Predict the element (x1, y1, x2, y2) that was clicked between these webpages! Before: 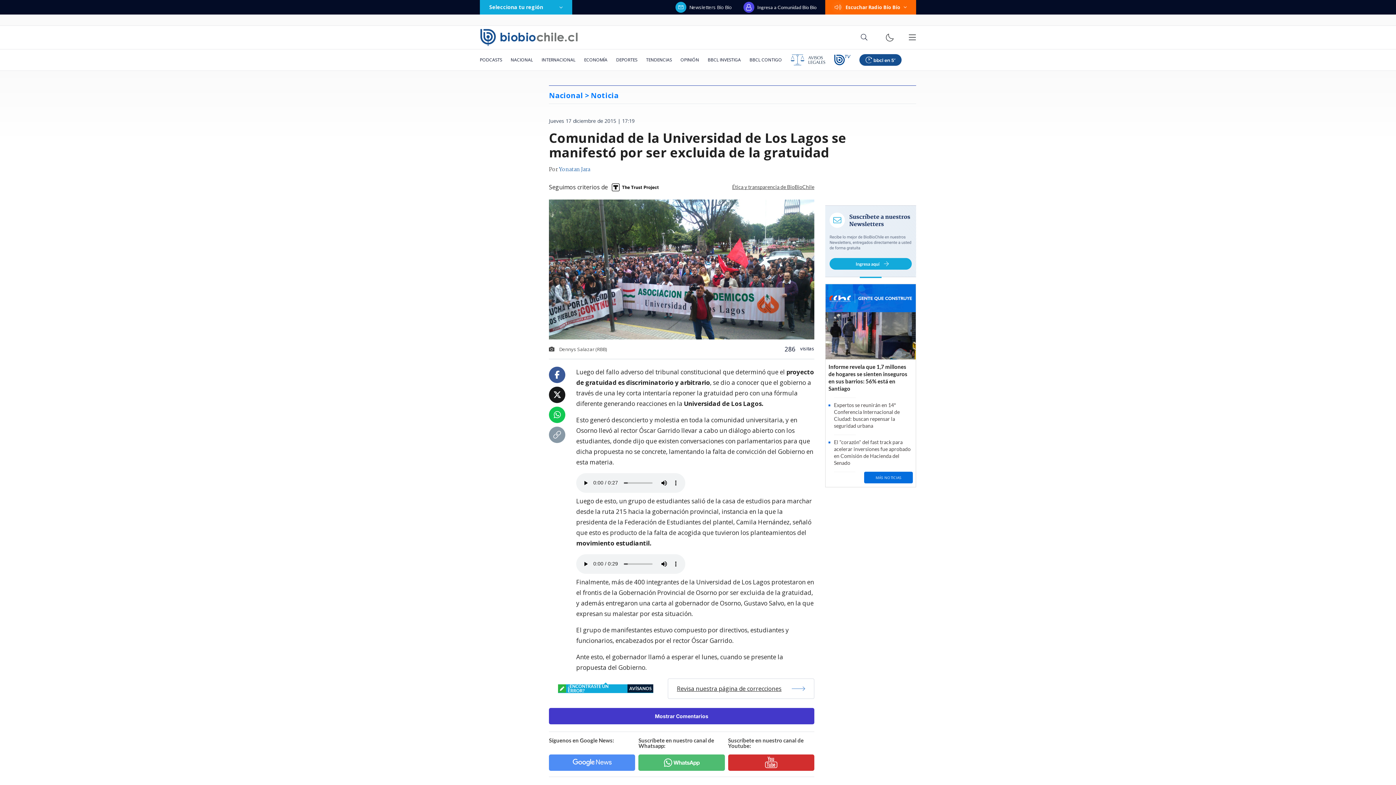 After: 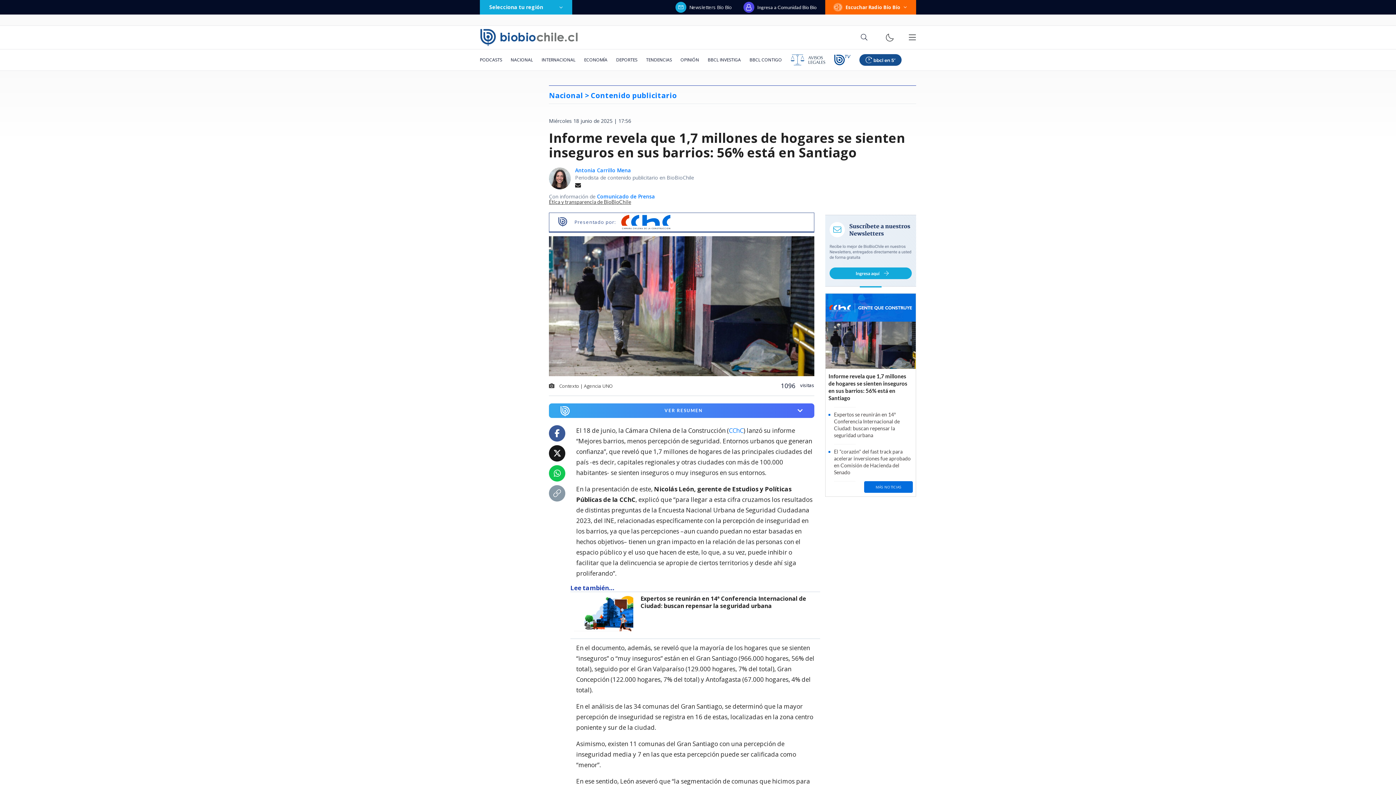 Action: label: Informe revela que 1,7 millones de hogares se sienten inseguros en sus barrios: 56% está en Santiago bbox: (825, 312, 916, 392)